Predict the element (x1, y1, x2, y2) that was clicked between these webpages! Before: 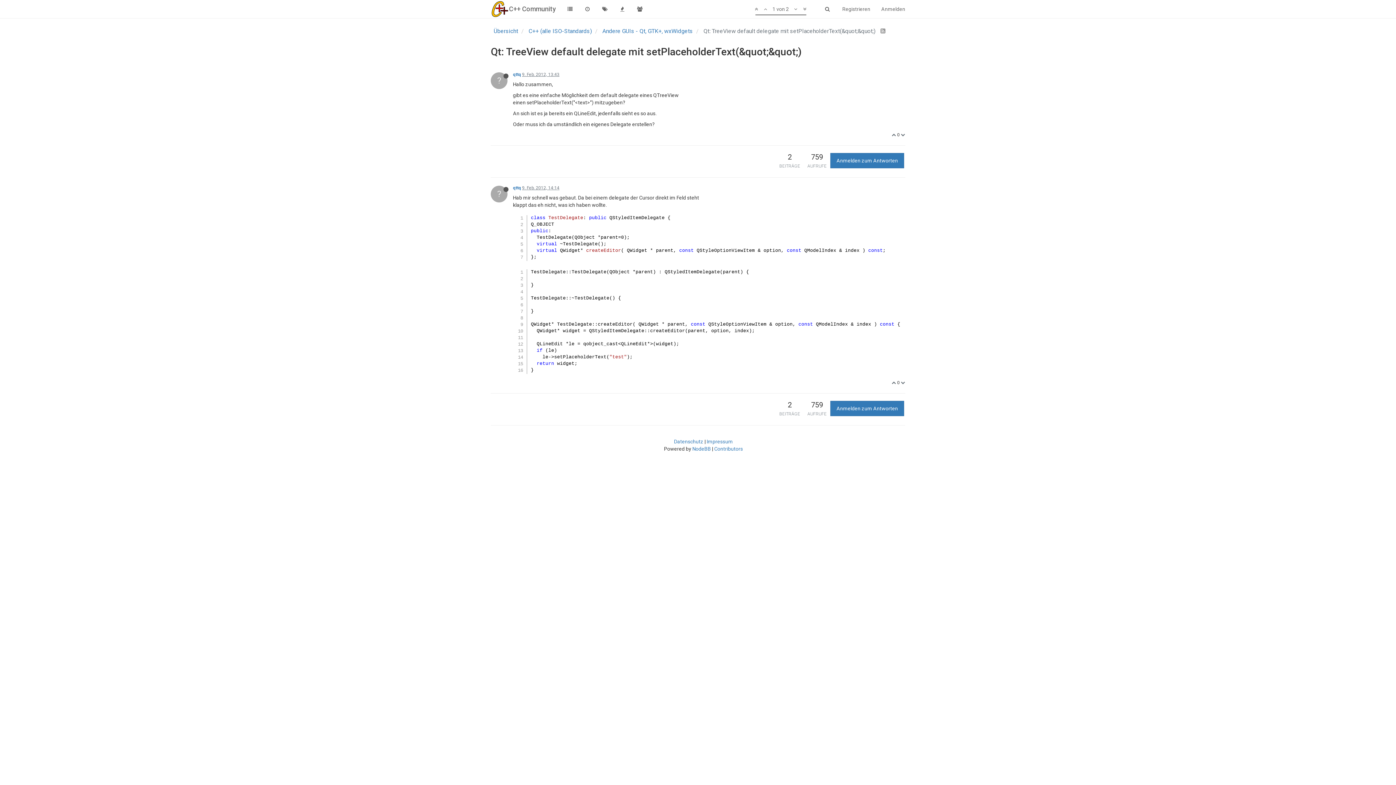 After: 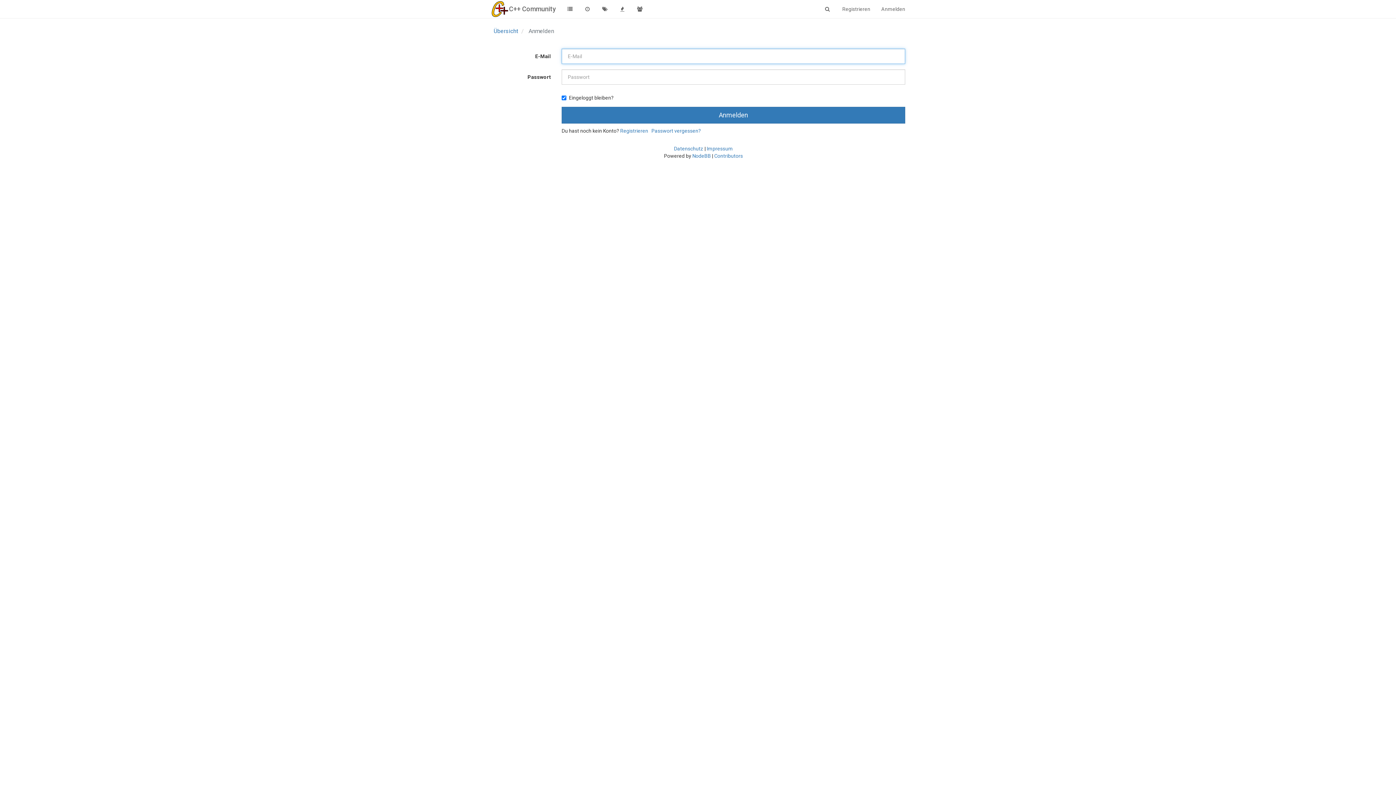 Action: bbox: (901, 132, 905, 137)